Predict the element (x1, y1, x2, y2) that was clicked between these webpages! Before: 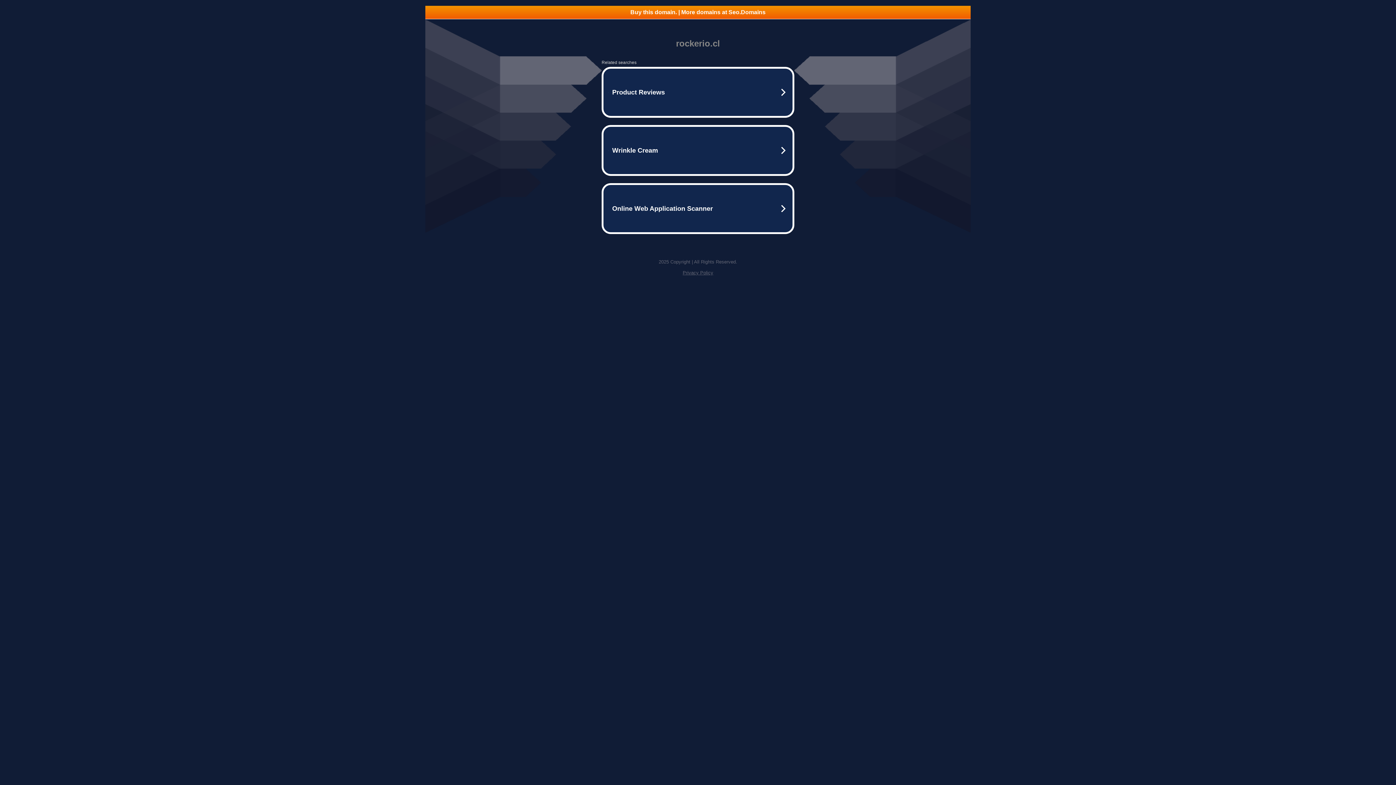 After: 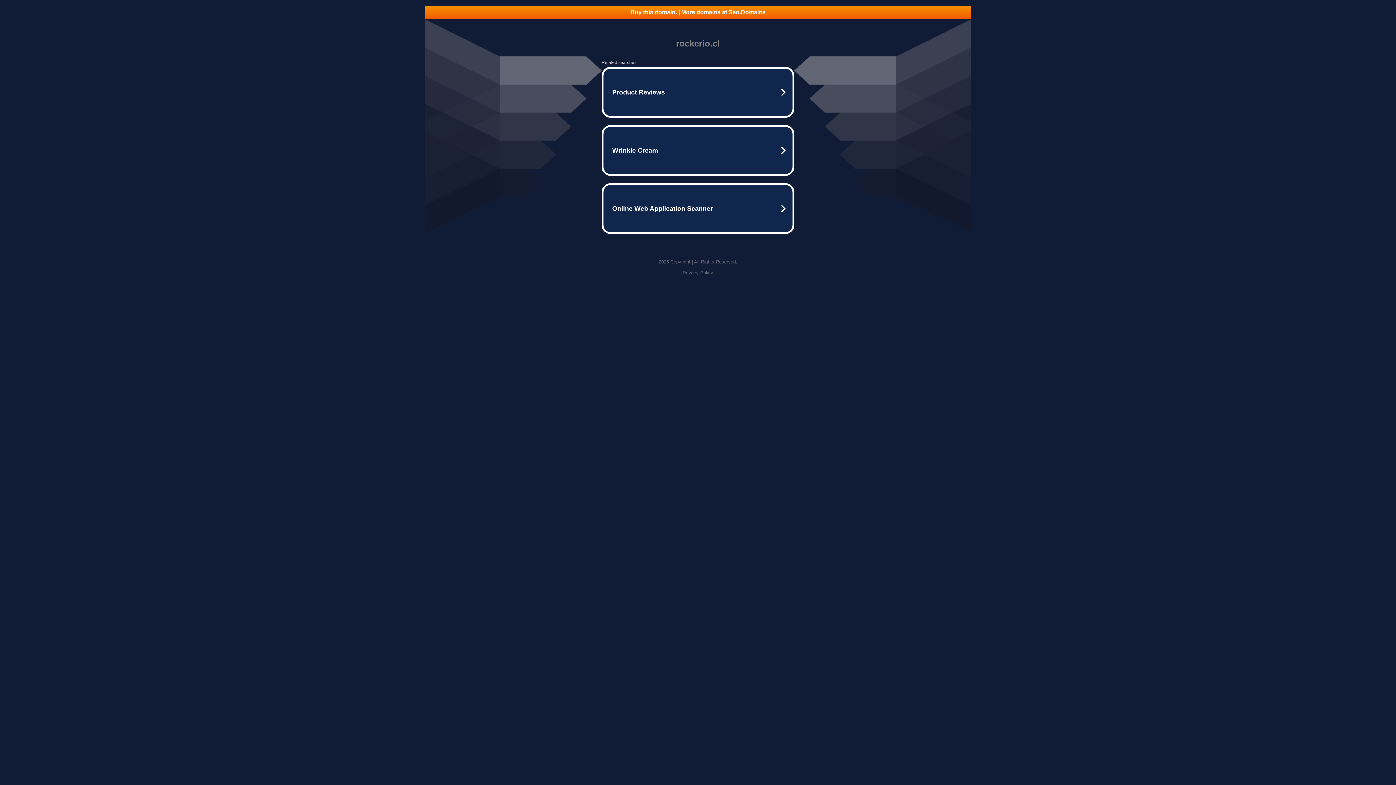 Action: label: Buy this domain. | More domains at Seo.Domains bbox: (425, 5, 970, 18)